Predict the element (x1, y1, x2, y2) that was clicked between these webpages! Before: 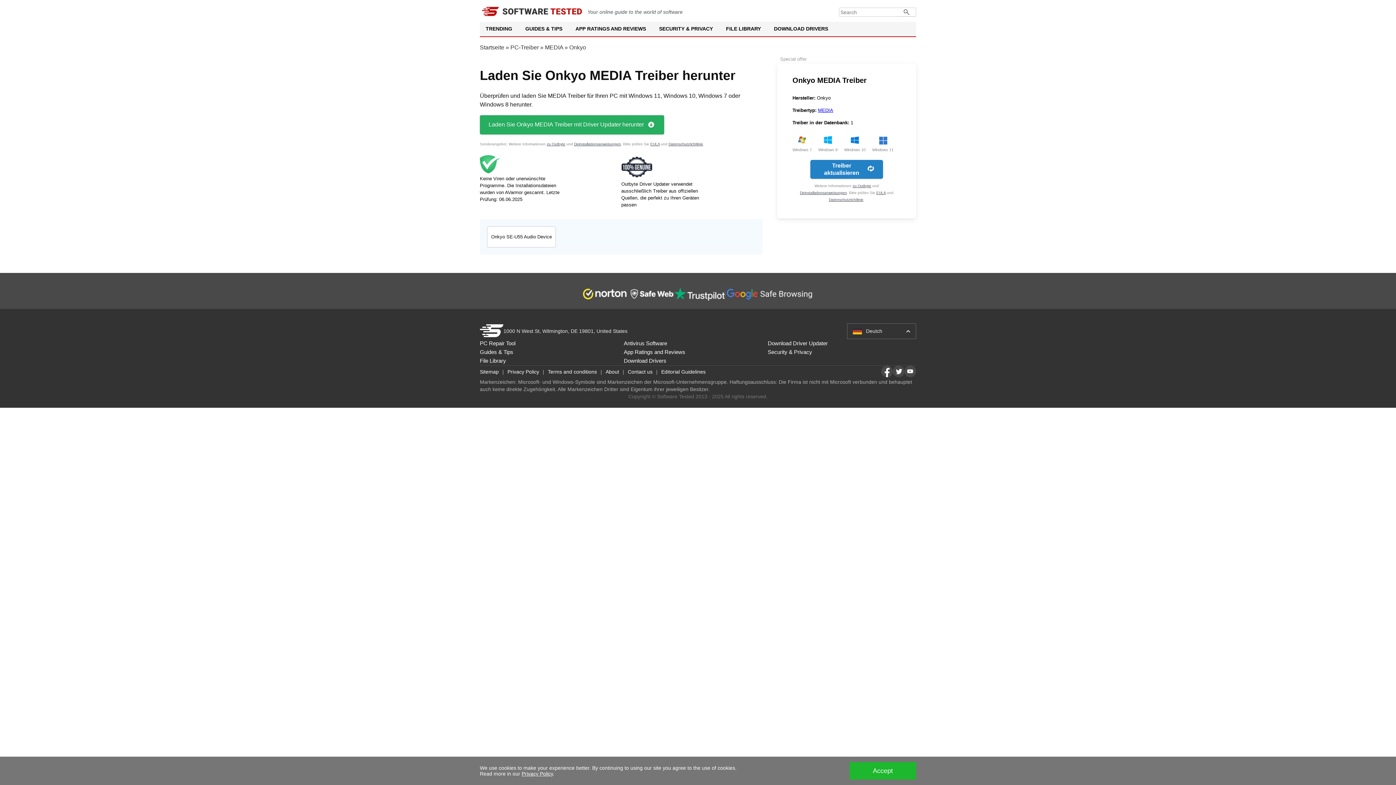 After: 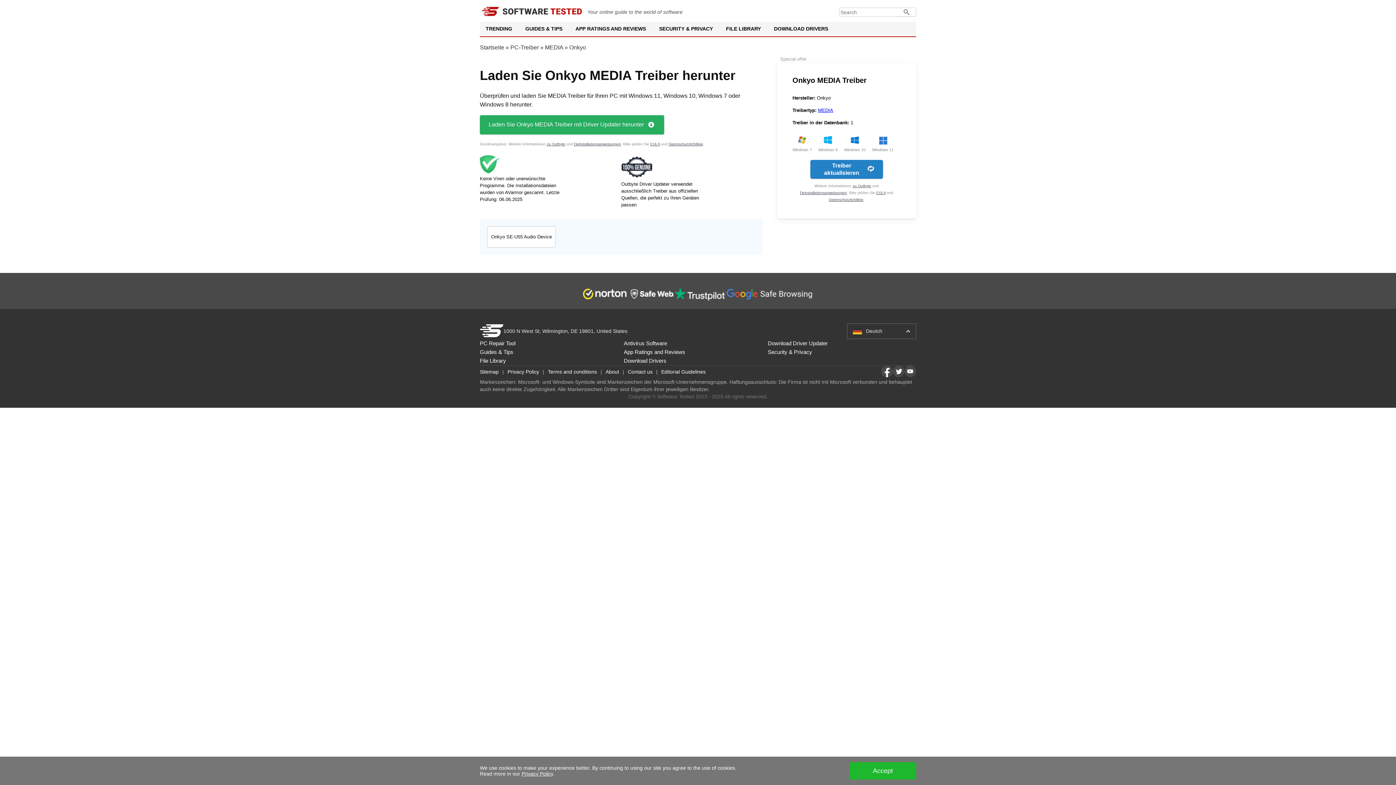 Action: bbox: (800, 190, 847, 194) label: Deinstallationsanweisungen